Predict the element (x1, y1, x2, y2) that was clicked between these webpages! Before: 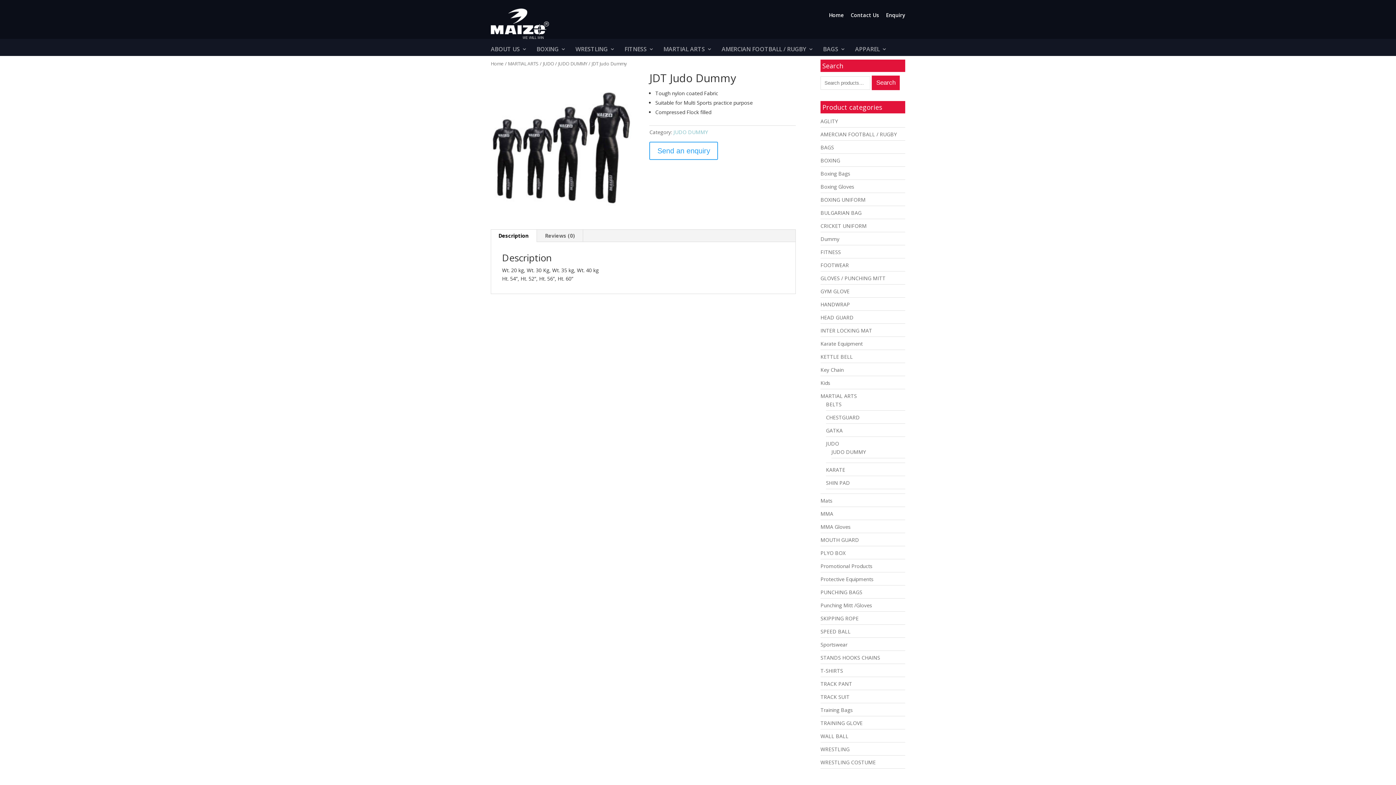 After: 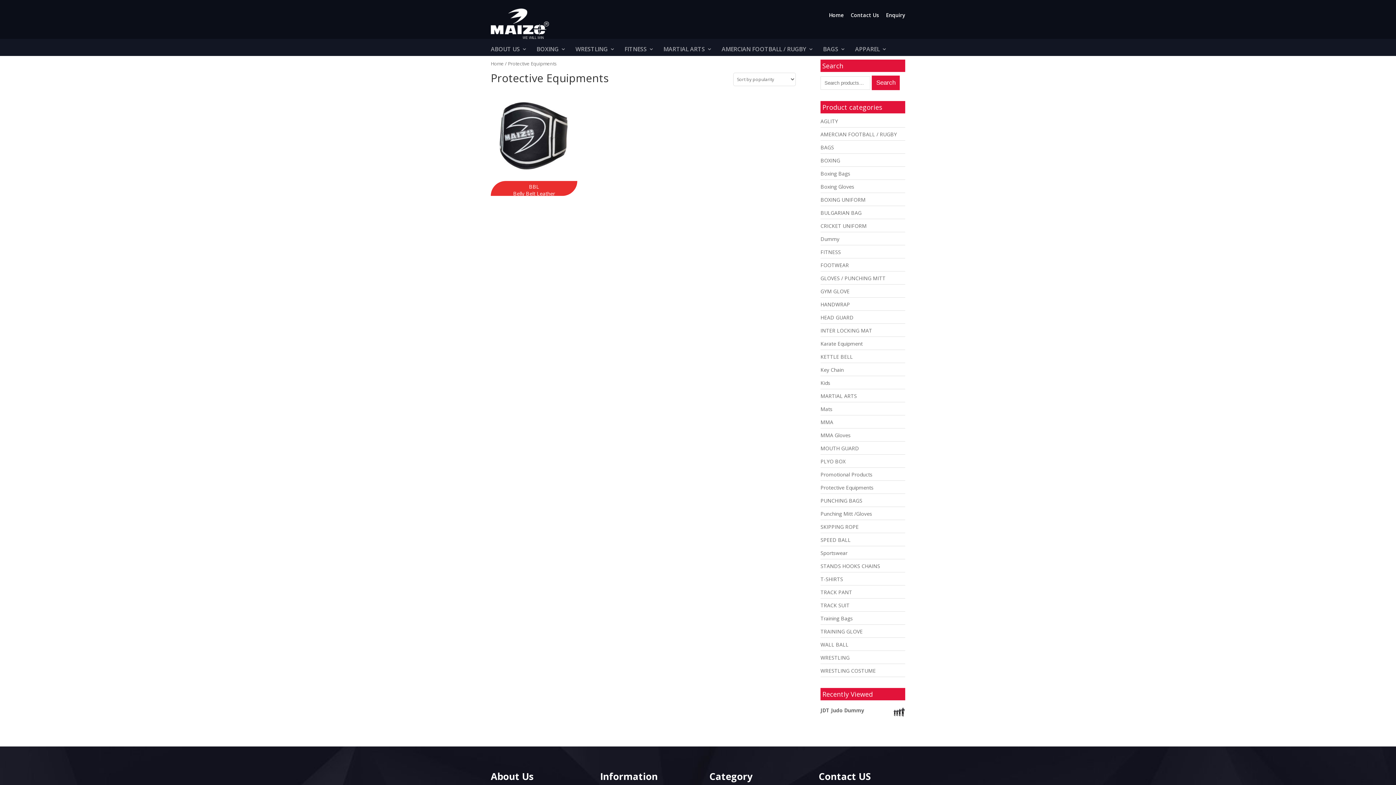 Action: label: Protective Equipments bbox: (820, 576, 873, 582)